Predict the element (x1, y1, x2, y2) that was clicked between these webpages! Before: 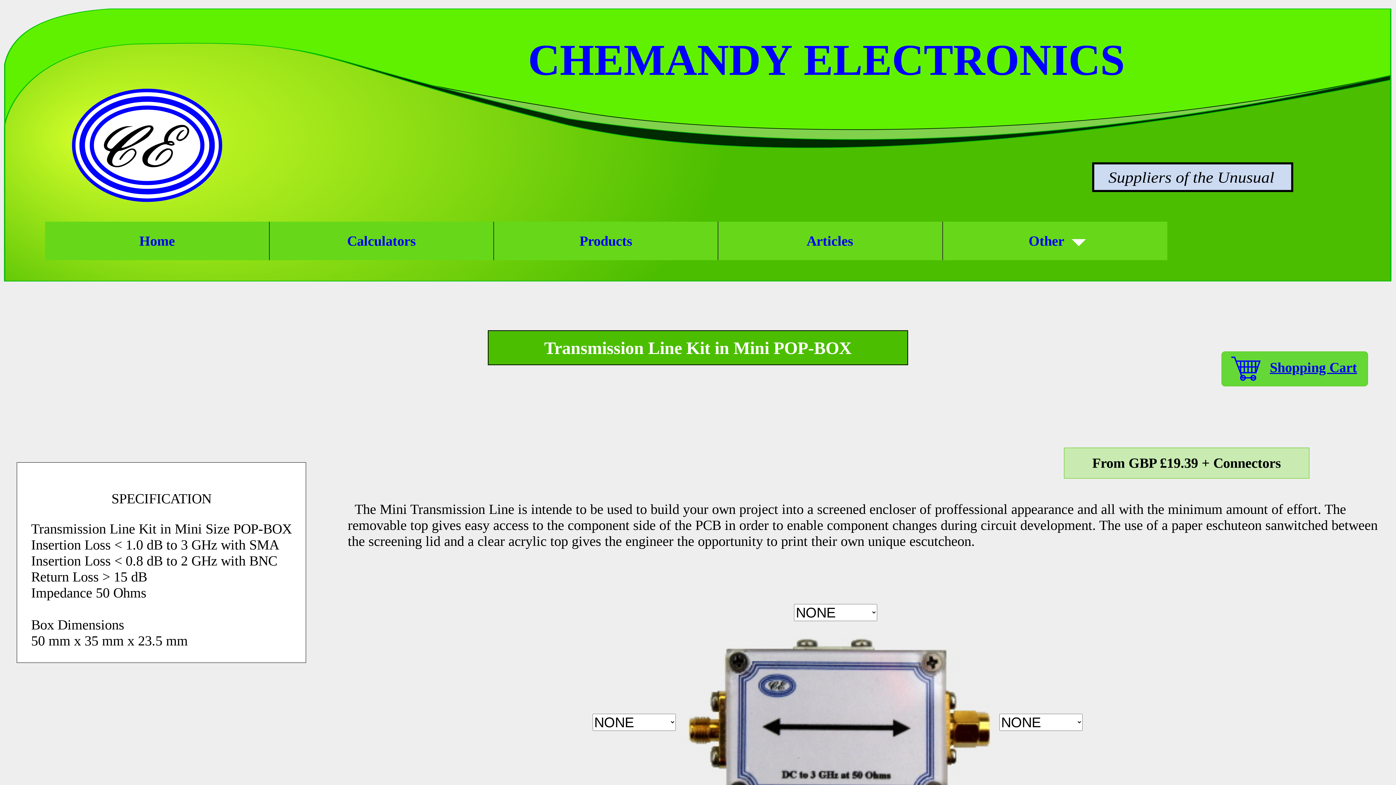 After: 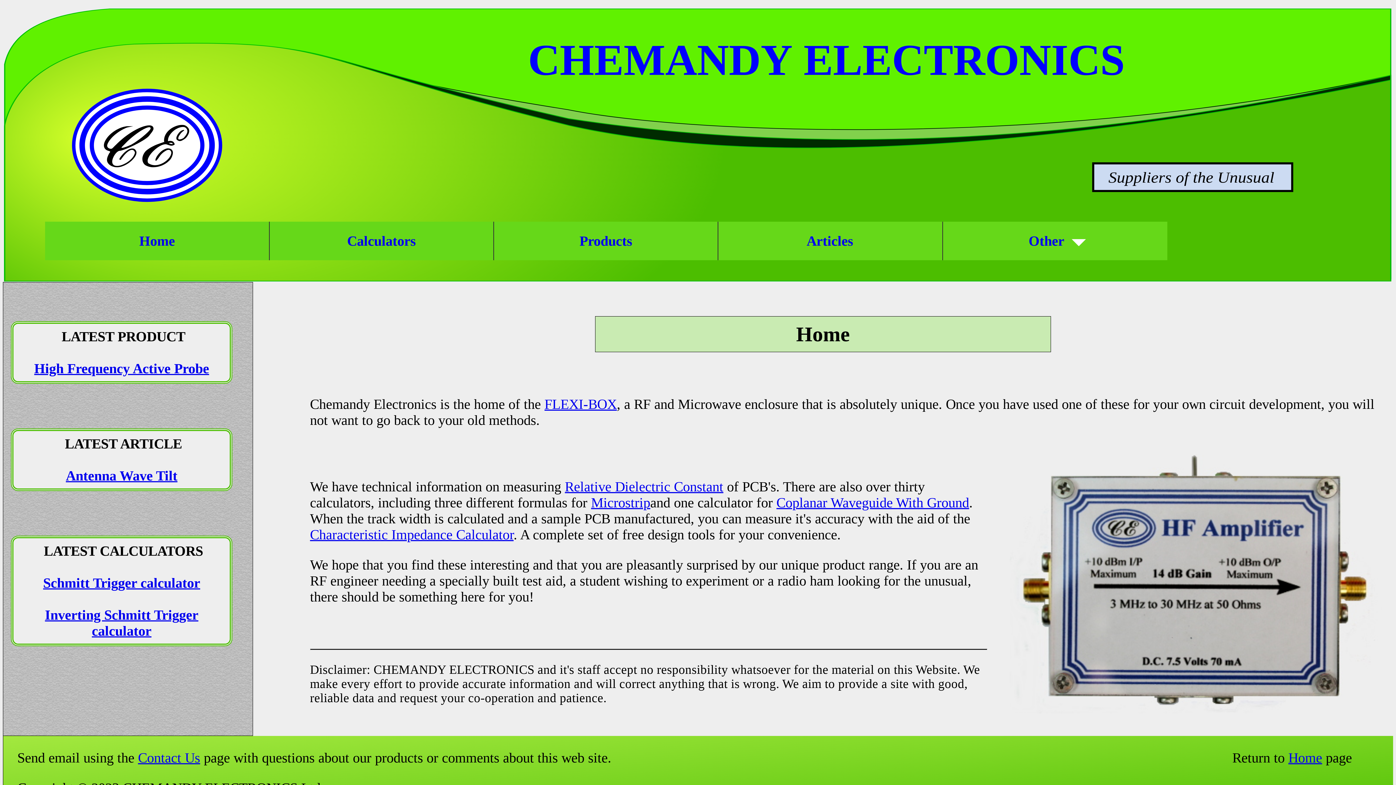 Action: bbox: (73, 90, 220, 200)